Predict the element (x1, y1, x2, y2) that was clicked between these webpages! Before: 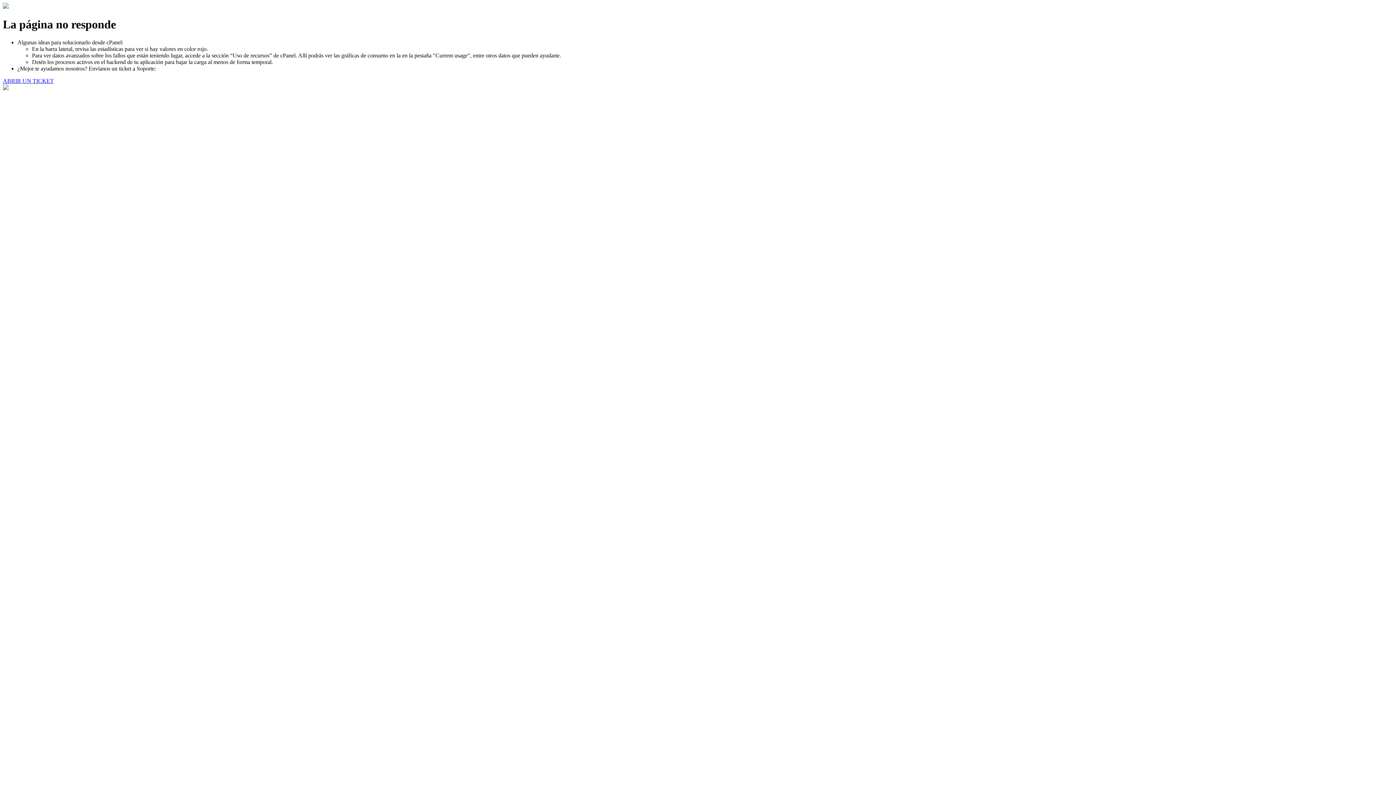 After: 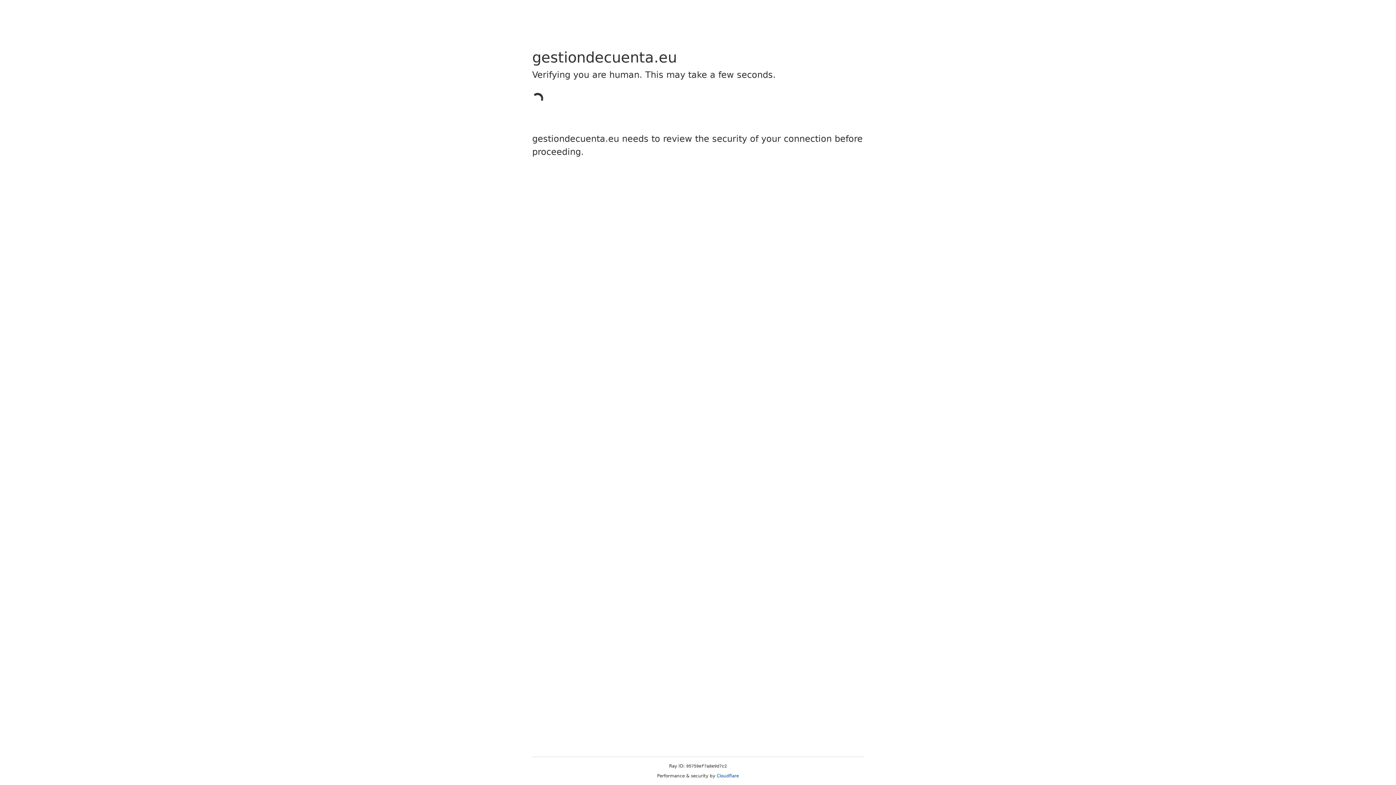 Action: label: ABRIR UN TICKET bbox: (2, 77, 53, 83)